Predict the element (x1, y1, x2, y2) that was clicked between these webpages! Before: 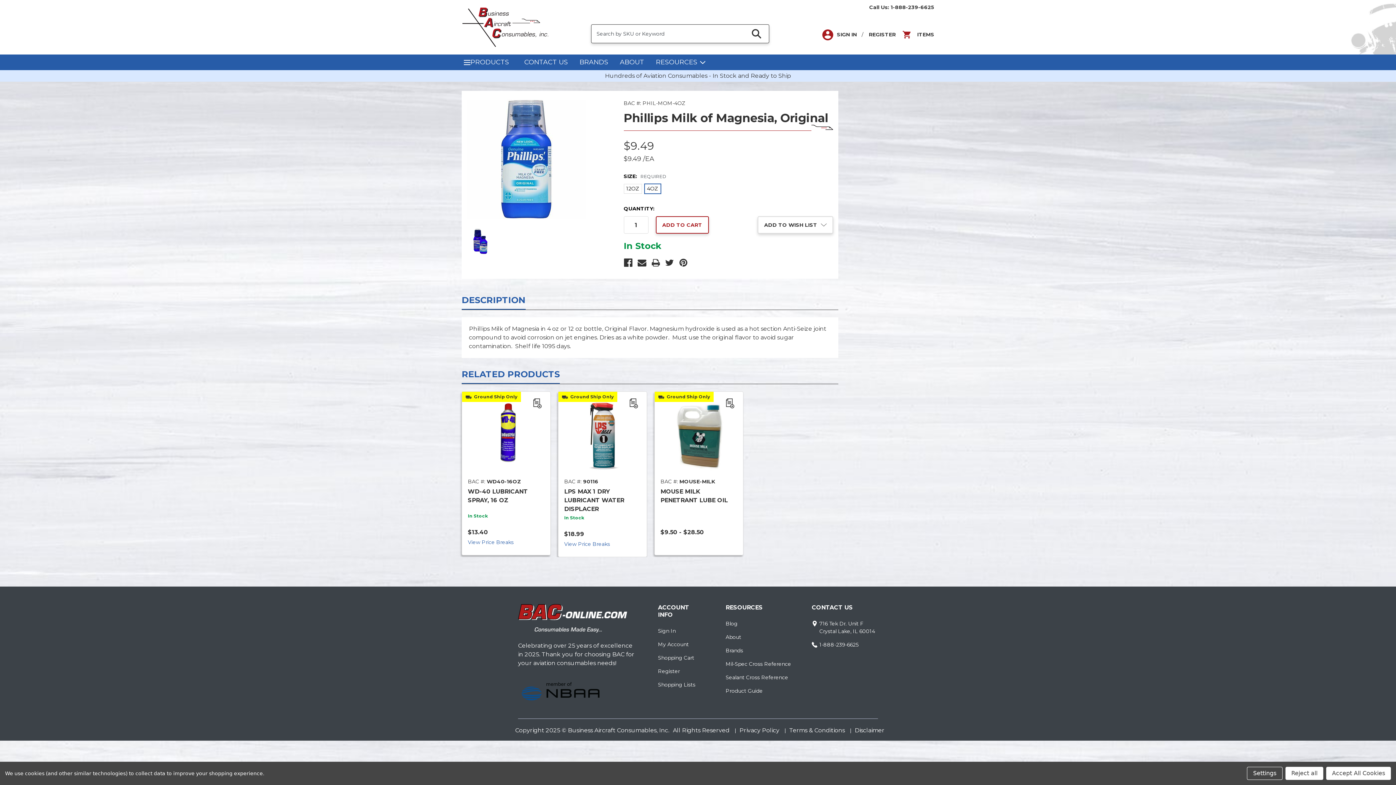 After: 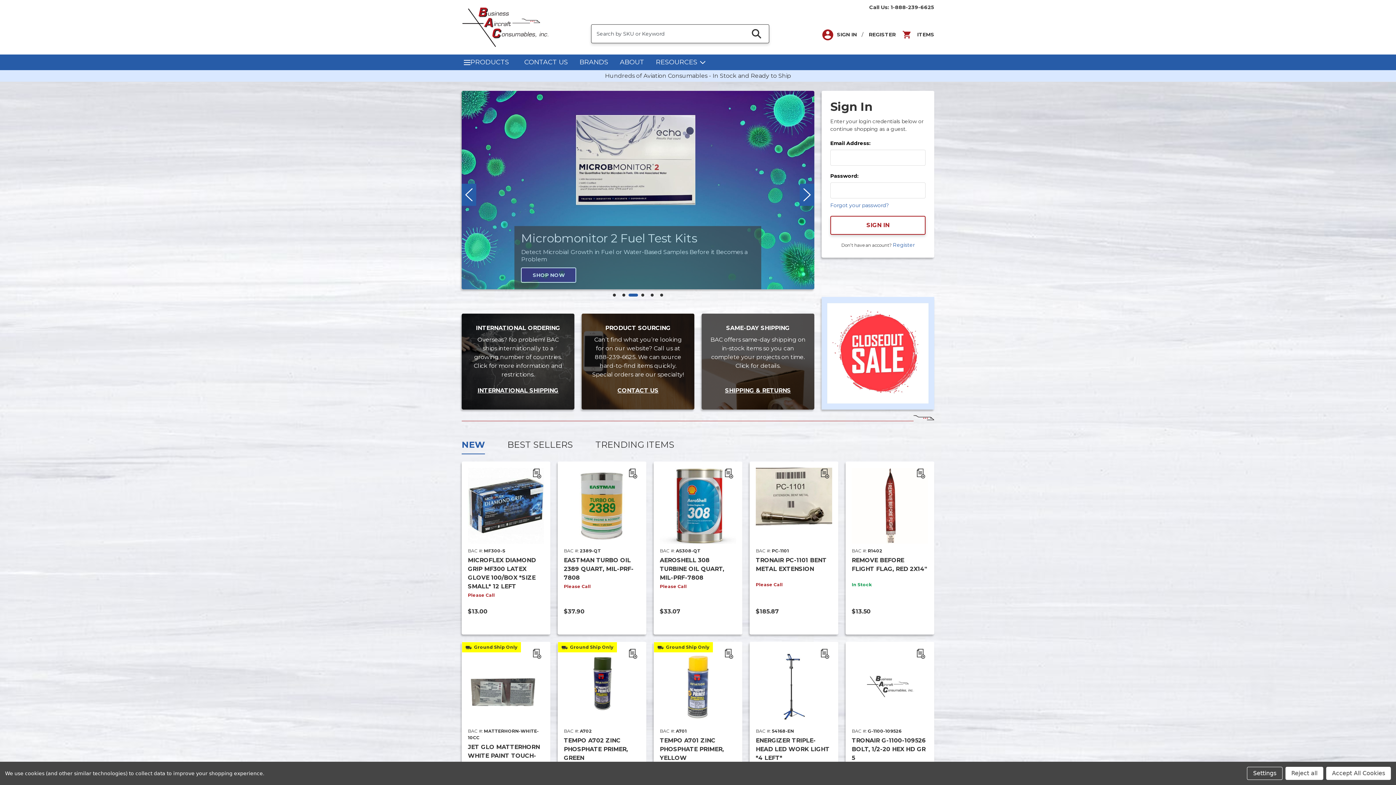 Action: bbox: (461, 0, 549, 54)